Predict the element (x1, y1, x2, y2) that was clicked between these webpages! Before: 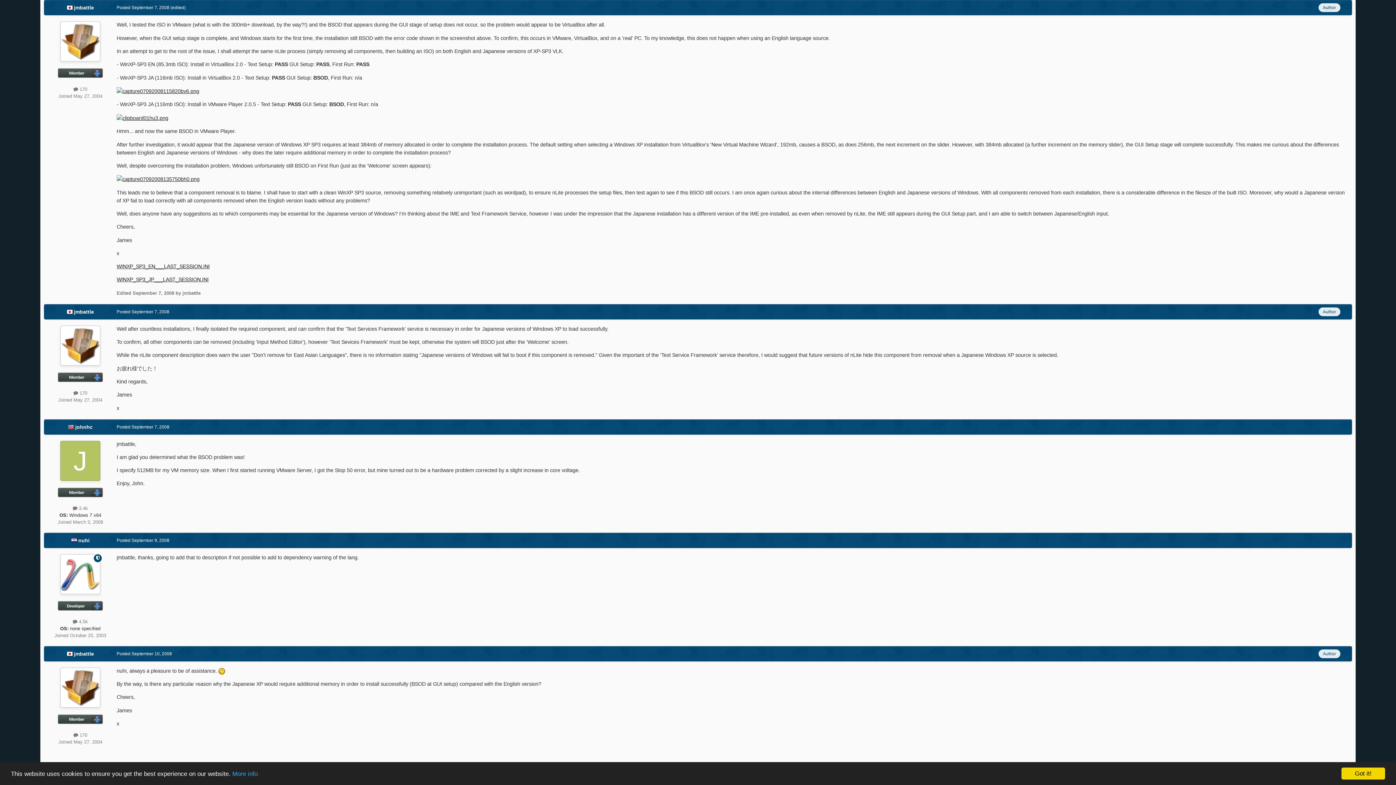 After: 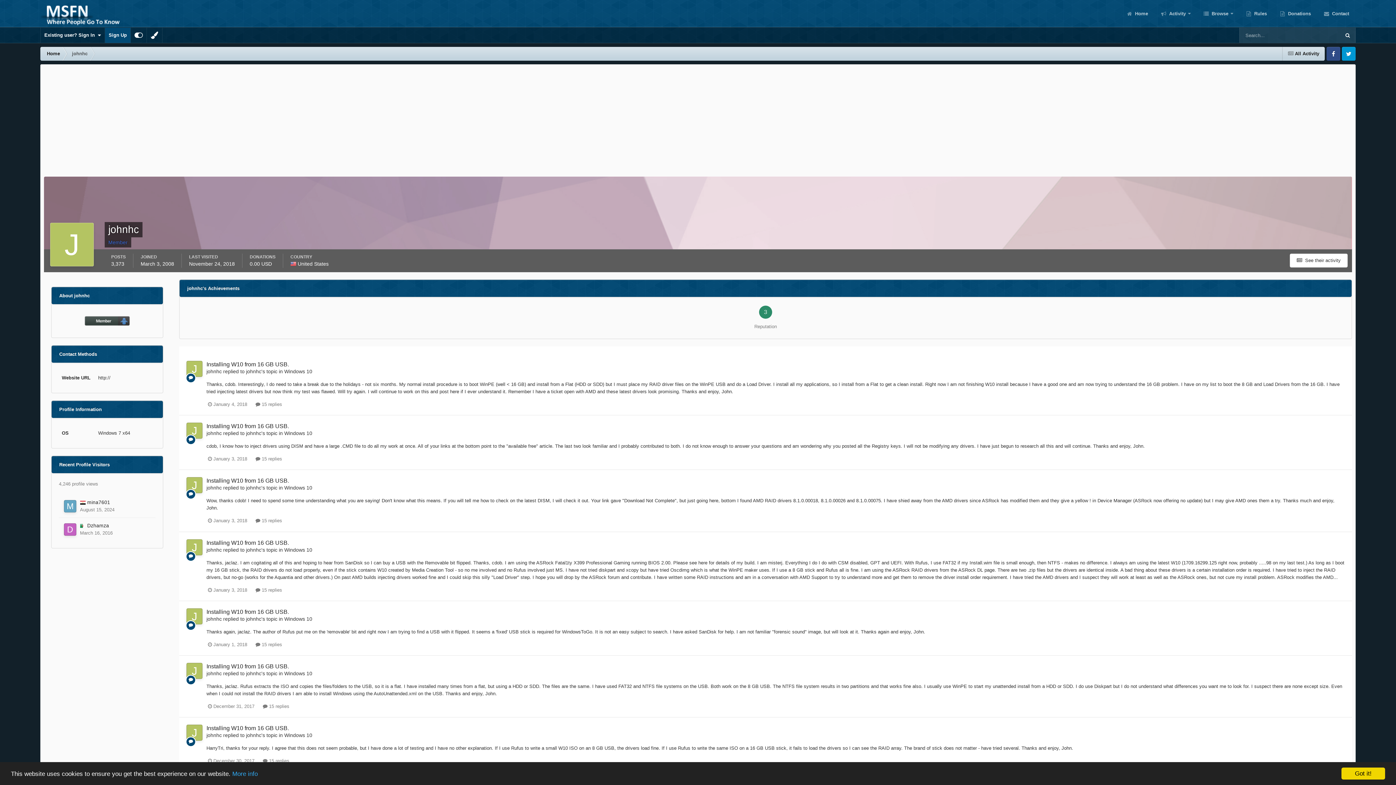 Action: bbox: (60, 440, 100, 480)